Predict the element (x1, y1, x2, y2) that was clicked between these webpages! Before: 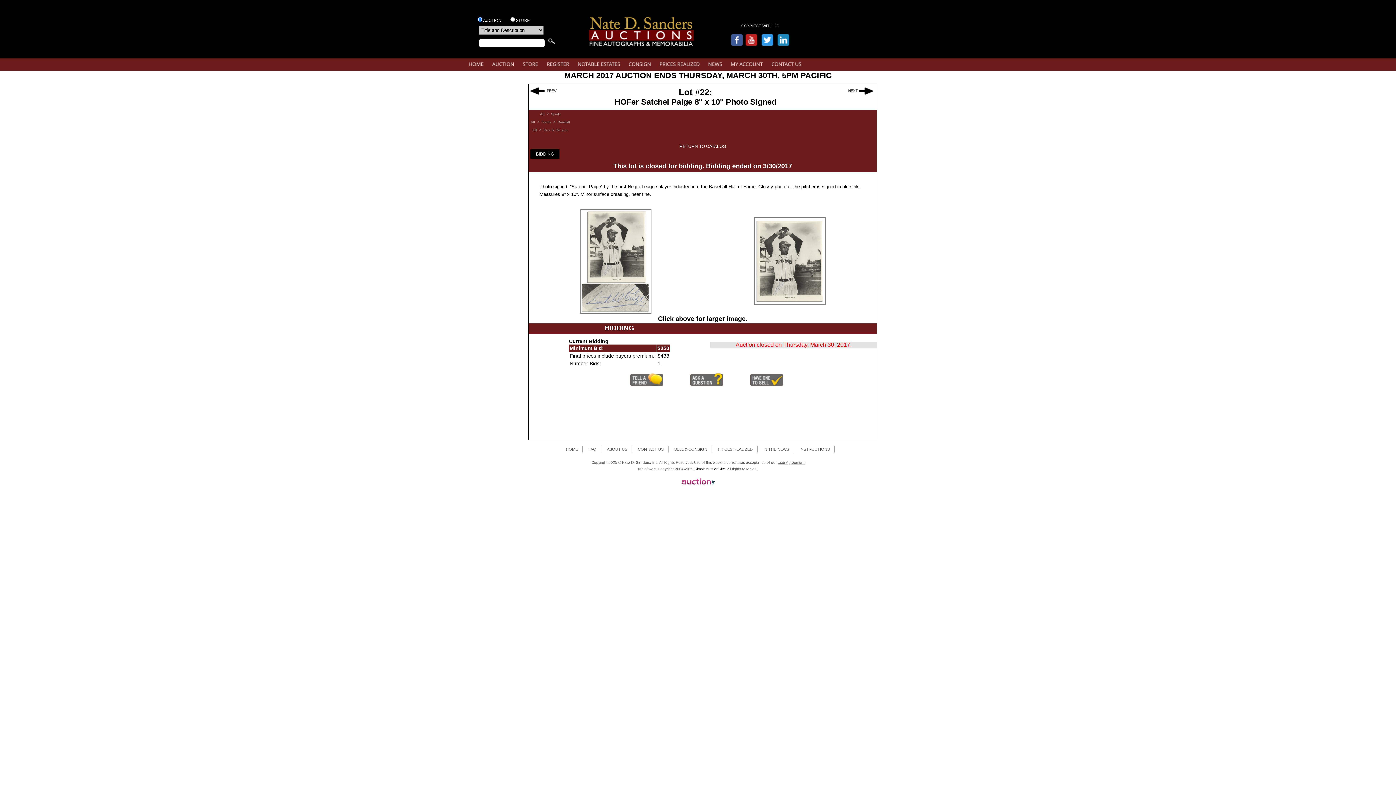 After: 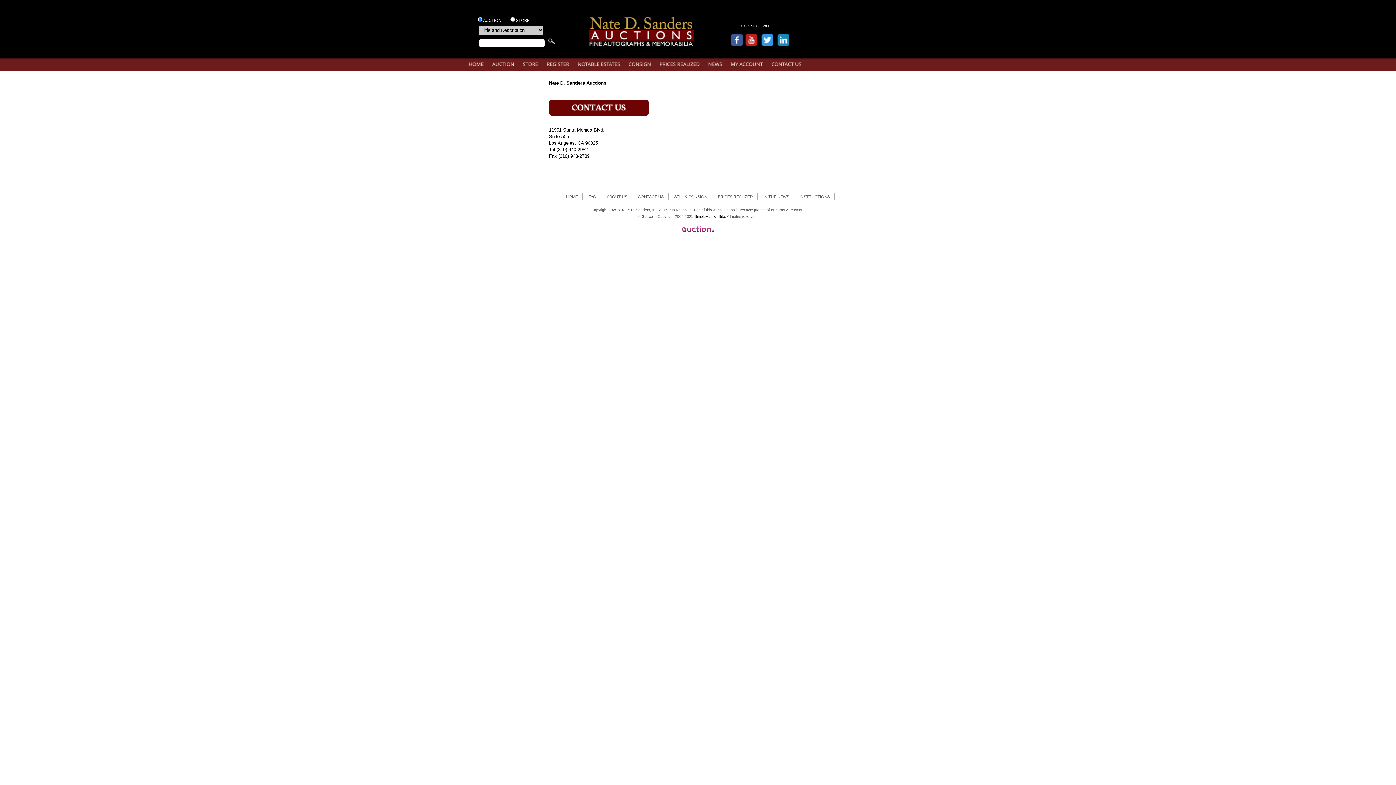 Action: label: CONTACTUS bbox: (768, 57, 805, 70)